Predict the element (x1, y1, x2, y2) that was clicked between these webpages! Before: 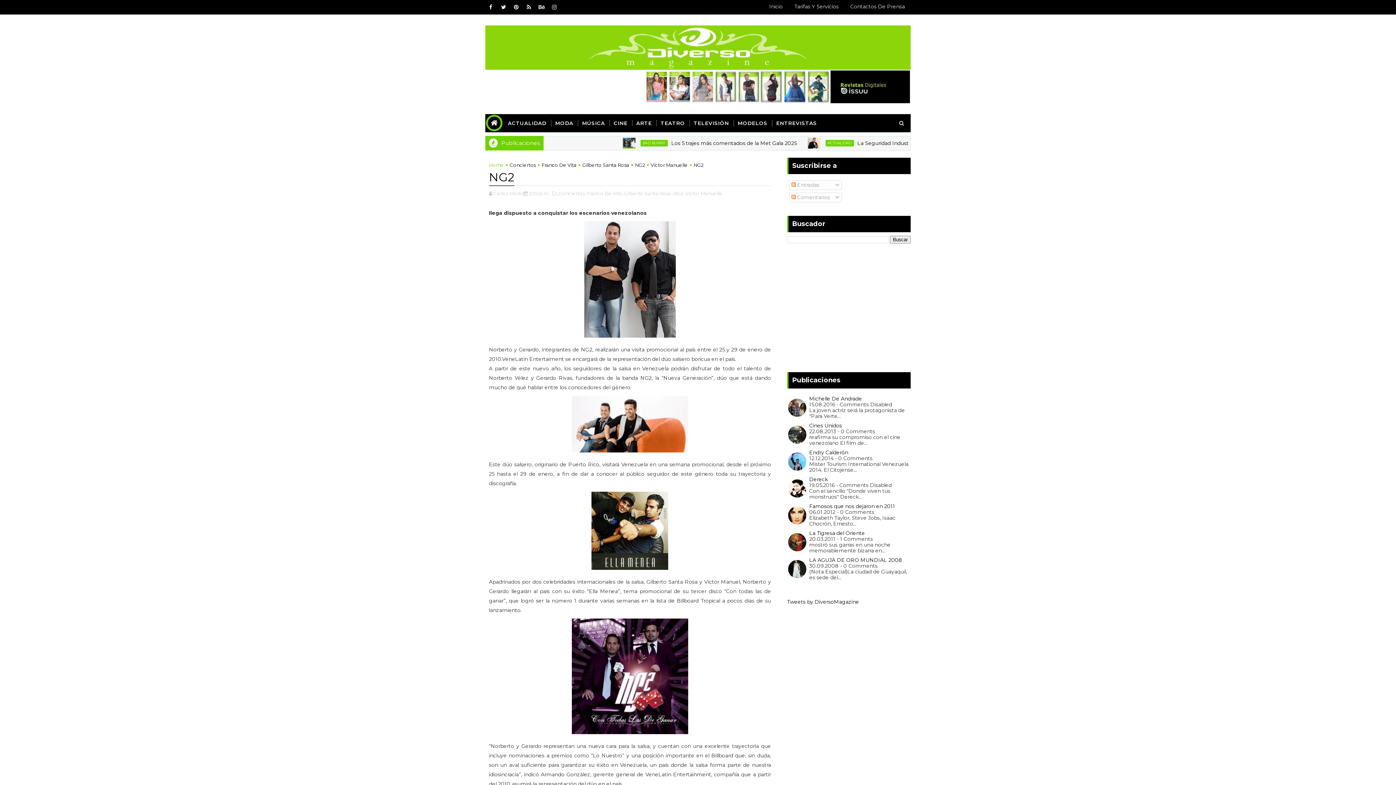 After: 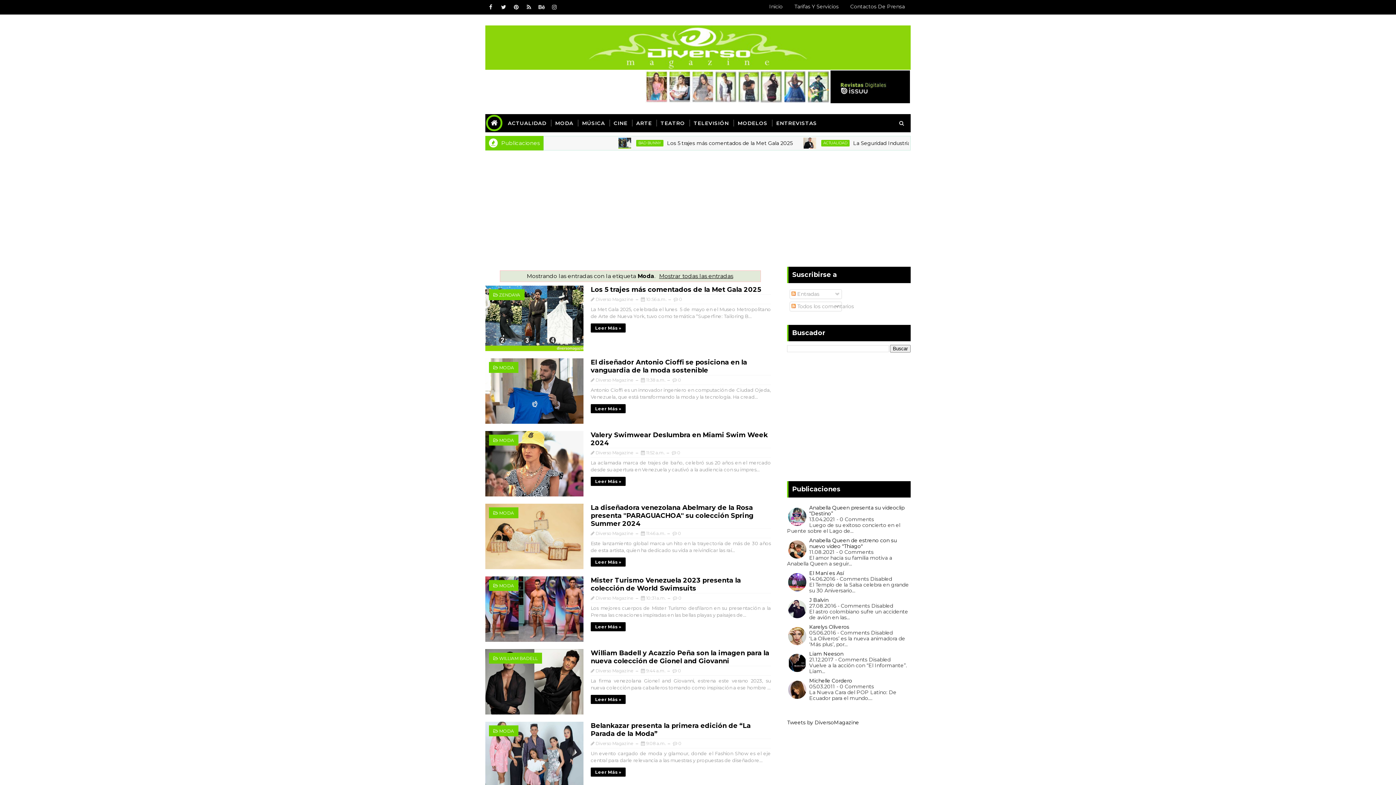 Action: bbox: (550, 114, 577, 132) label: MODA